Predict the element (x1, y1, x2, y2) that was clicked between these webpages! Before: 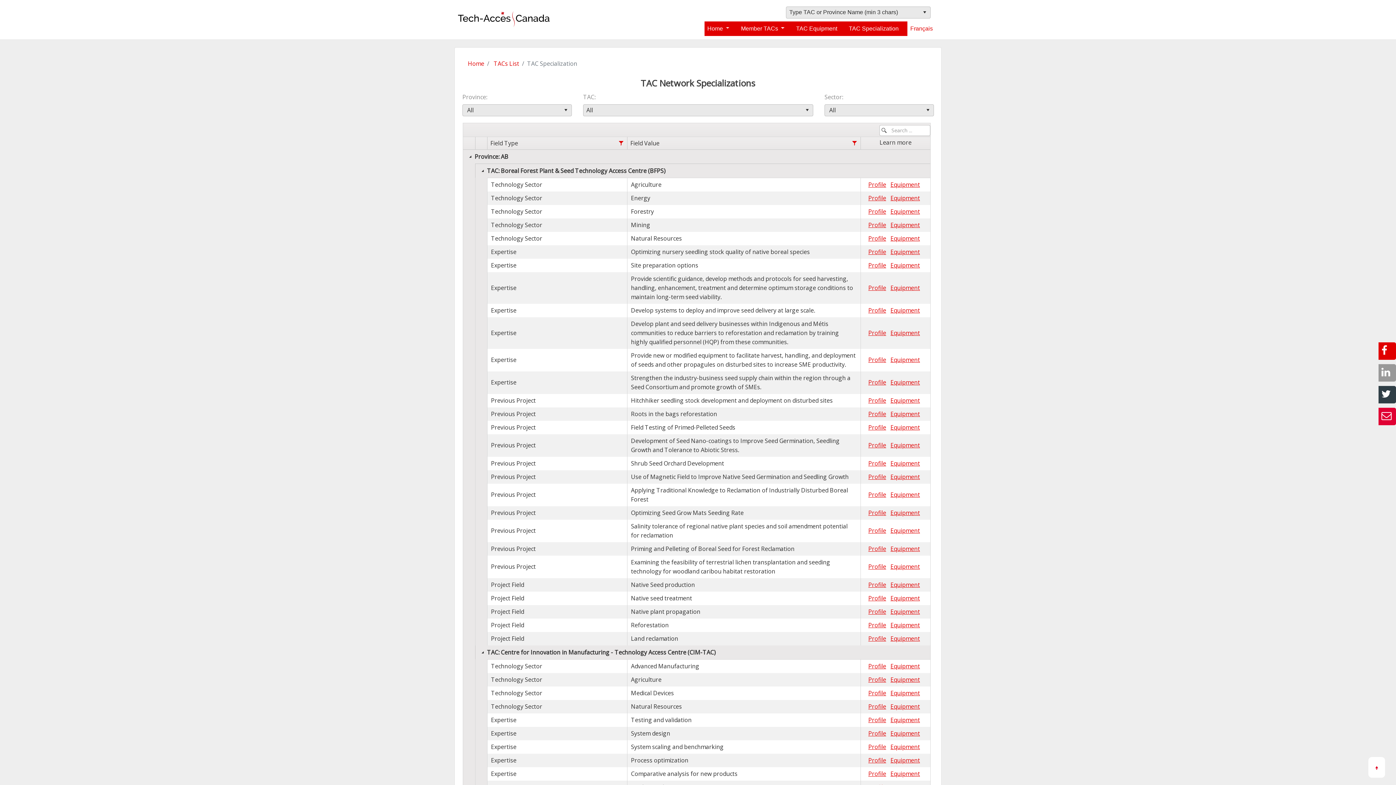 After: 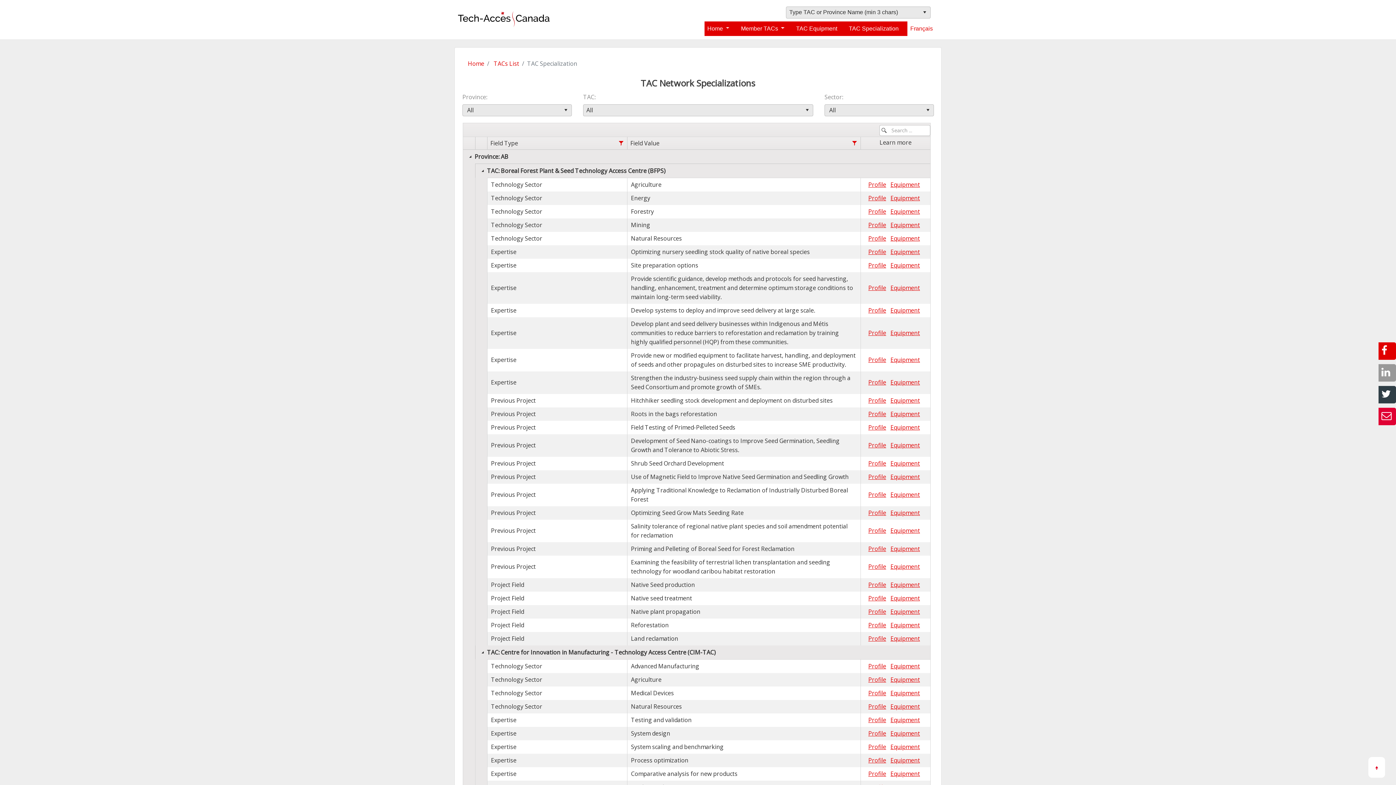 Action: bbox: (849, 25, 898, 31) label: TAC Specialization